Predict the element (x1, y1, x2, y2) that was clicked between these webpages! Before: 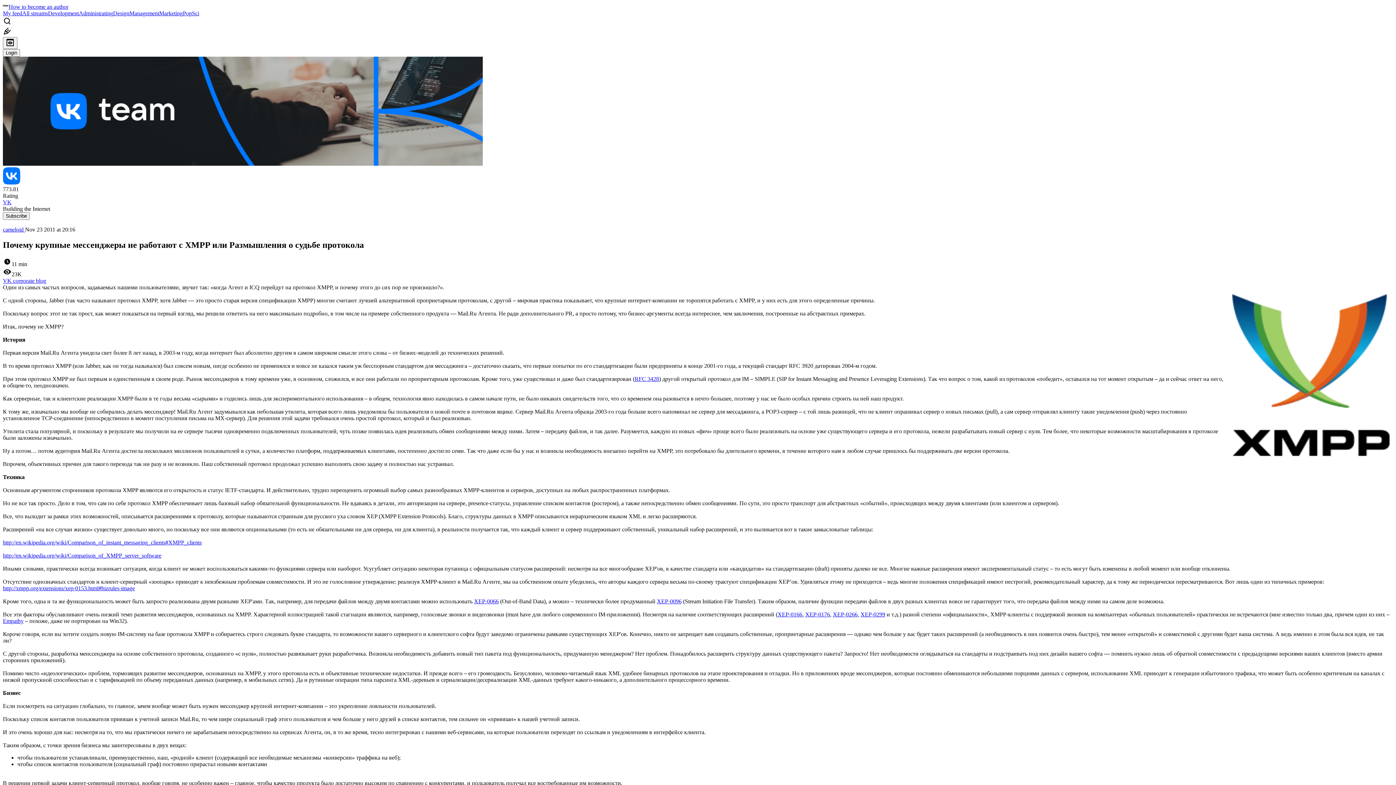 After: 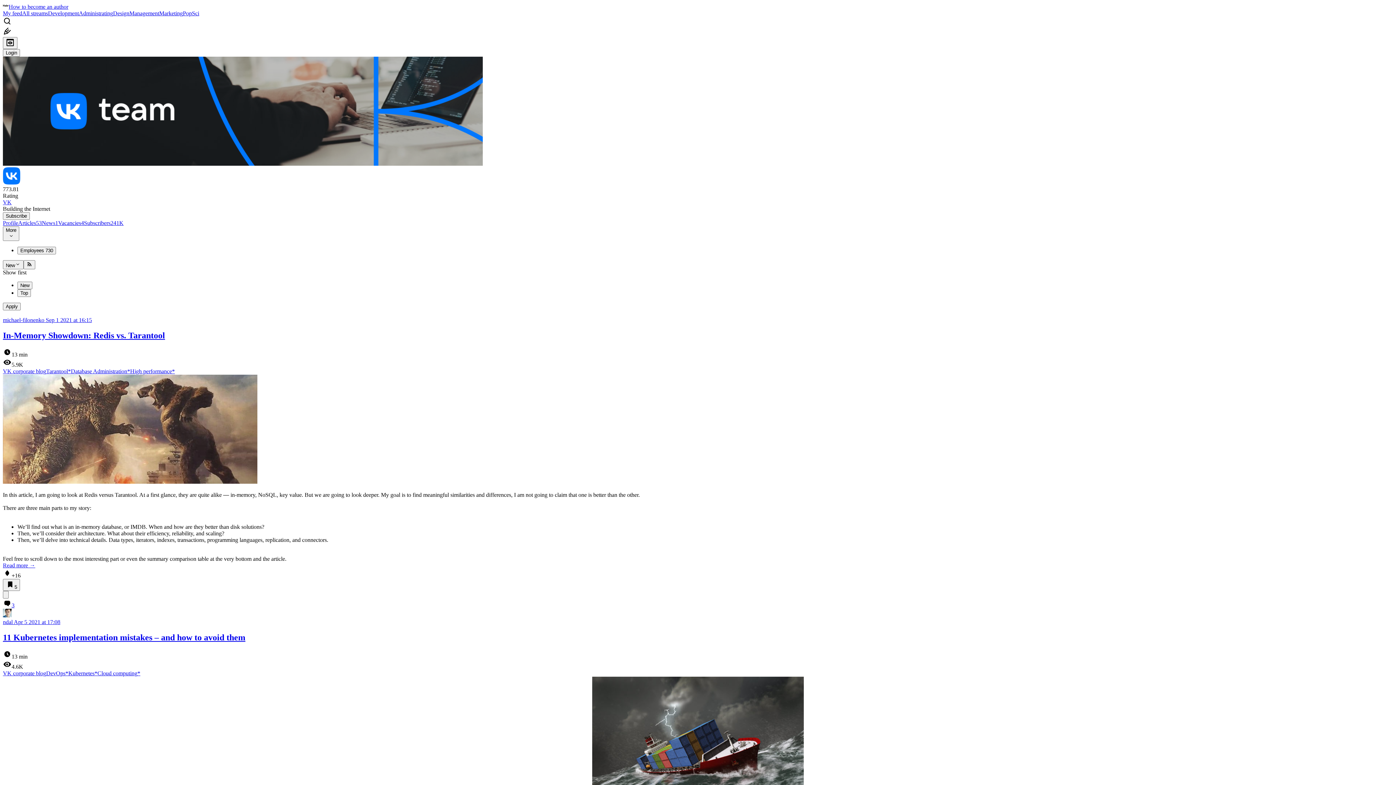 Action: label: VK corporate blog bbox: (2, 277, 46, 283)